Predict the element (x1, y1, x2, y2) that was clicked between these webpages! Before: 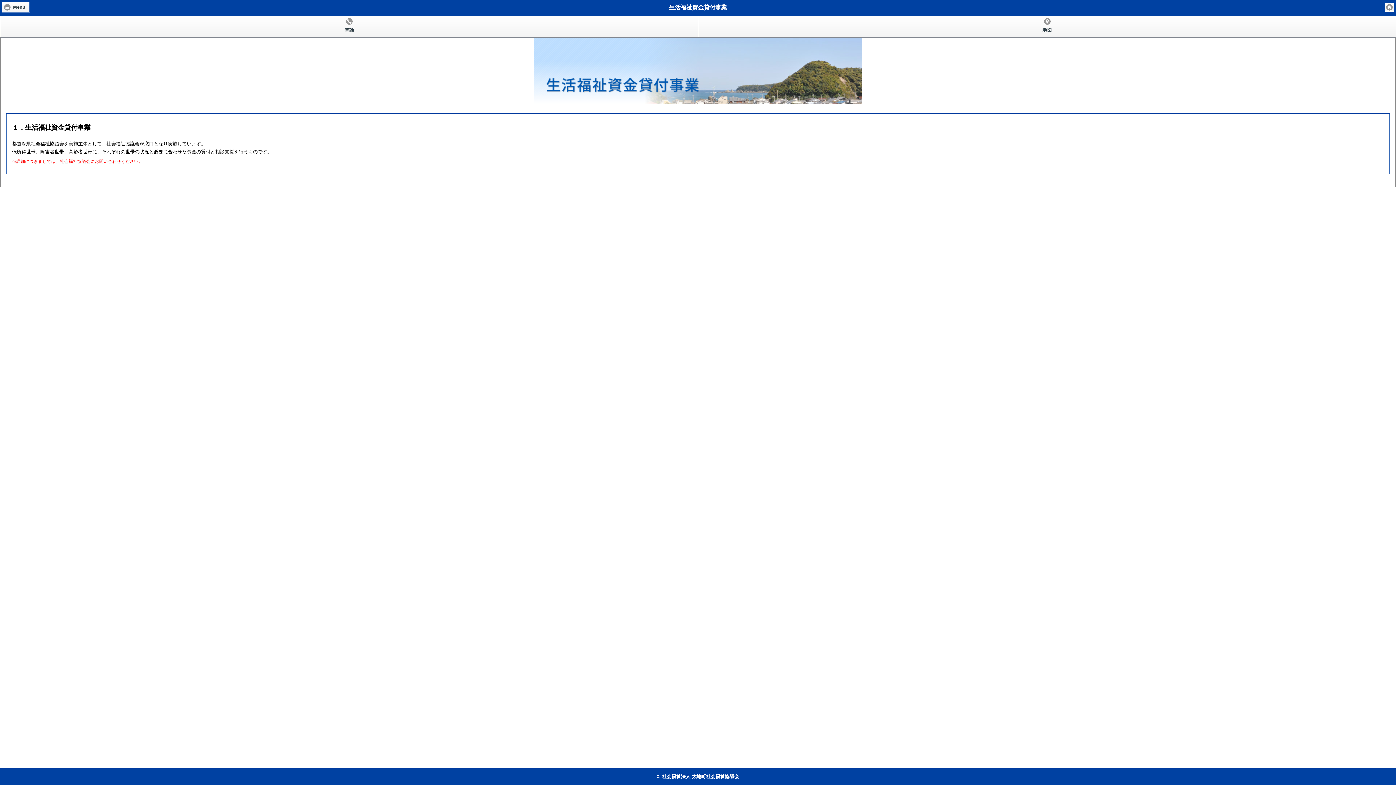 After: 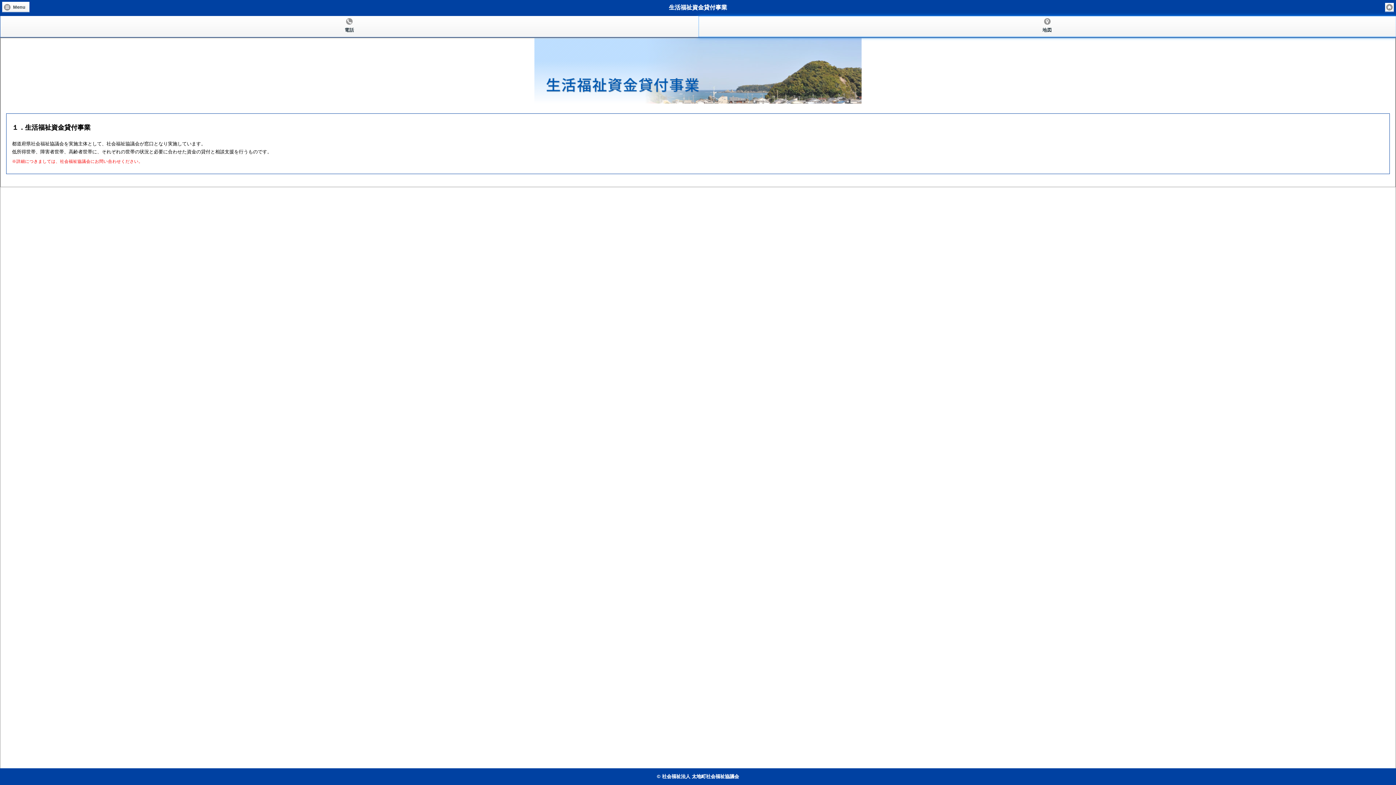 Action: label: 地図
  bbox: (698, 16, 1396, 37)